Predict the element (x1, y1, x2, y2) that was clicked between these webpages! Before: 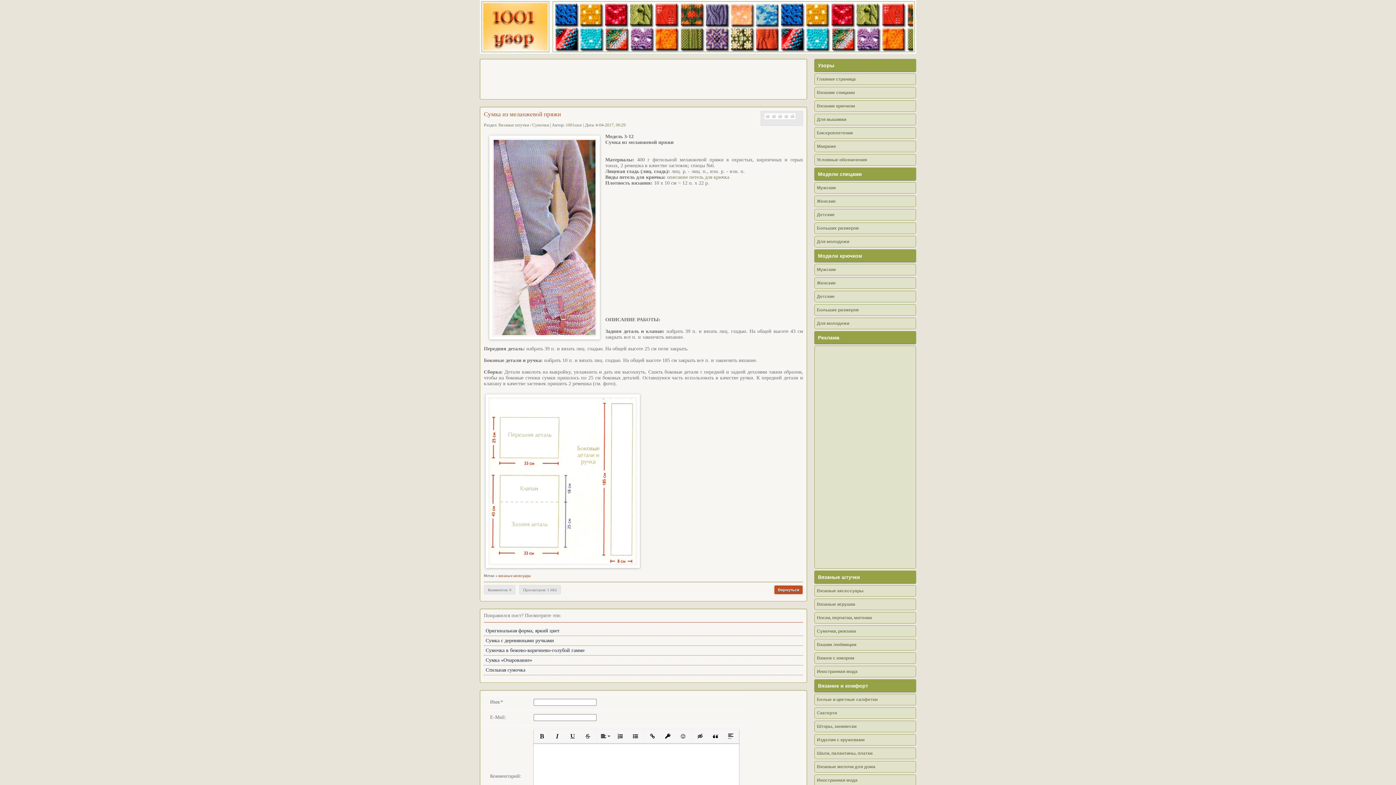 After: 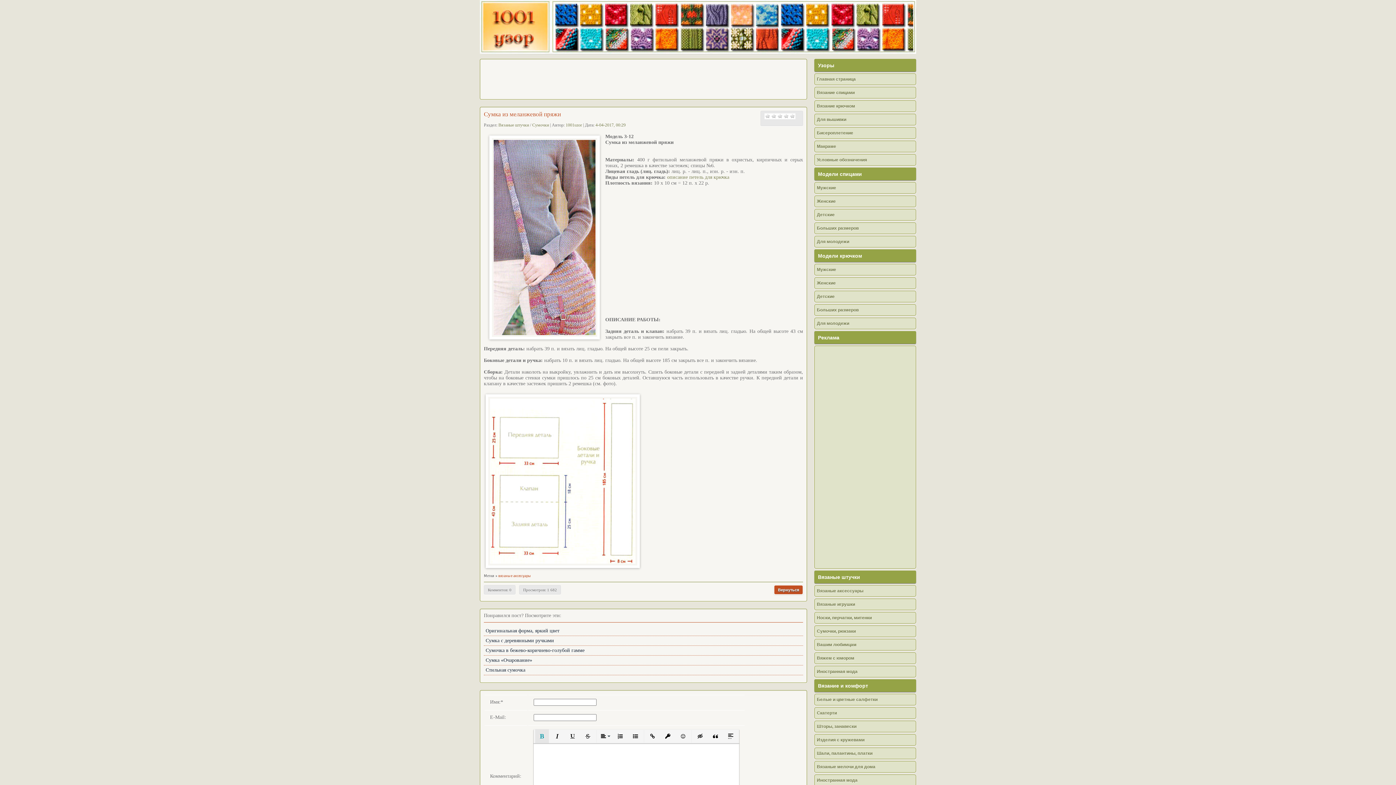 Action: bbox: (535, 729, 549, 743) label: Полужирный